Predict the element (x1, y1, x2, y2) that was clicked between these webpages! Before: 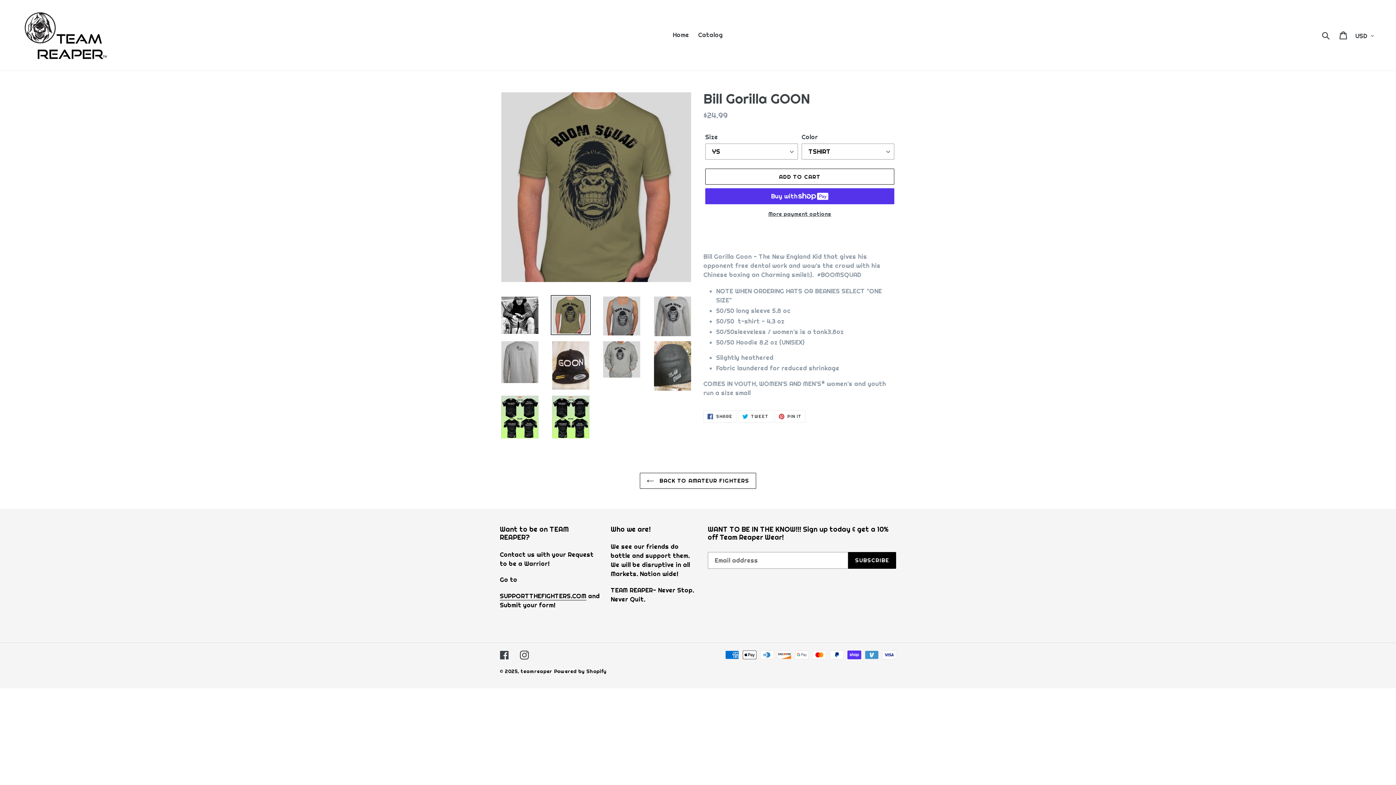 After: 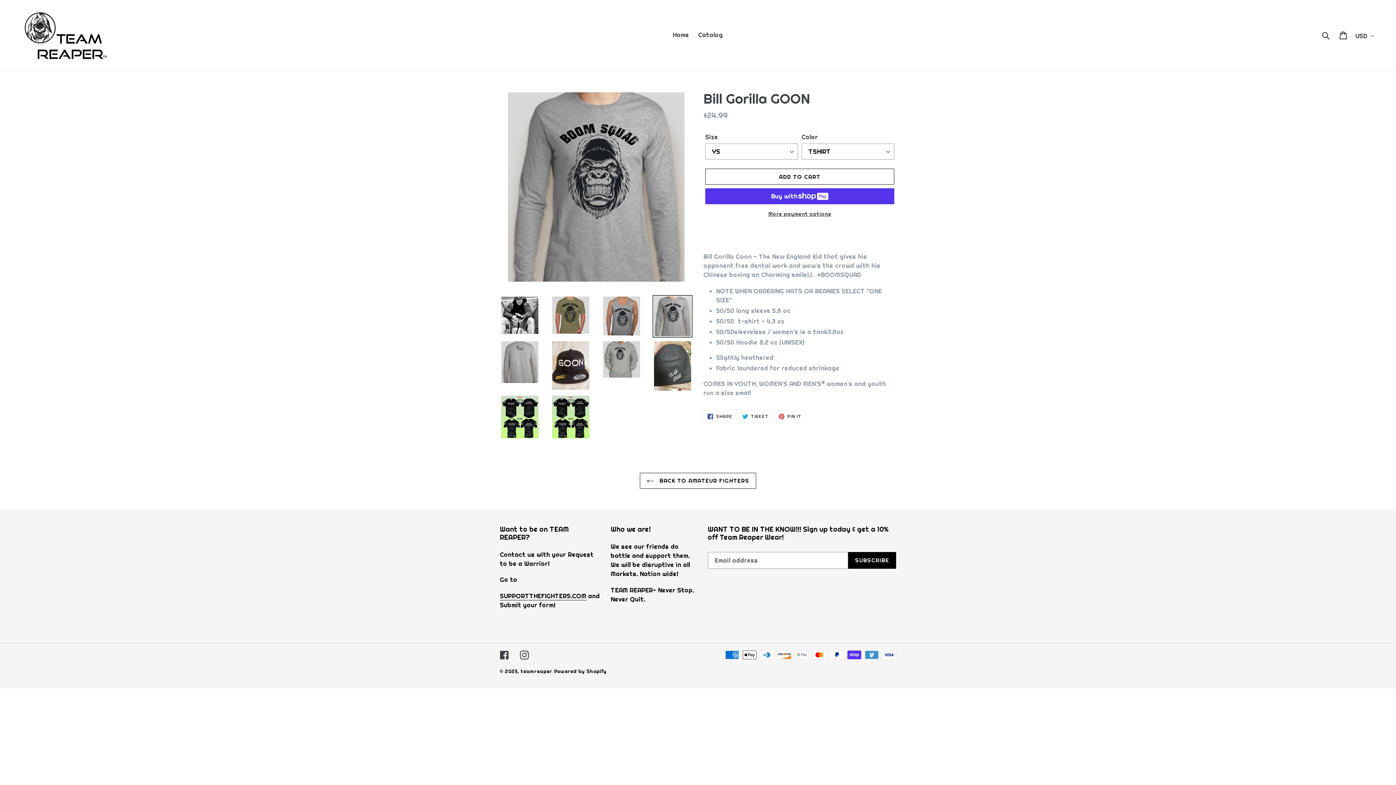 Action: bbox: (652, 295, 692, 337)